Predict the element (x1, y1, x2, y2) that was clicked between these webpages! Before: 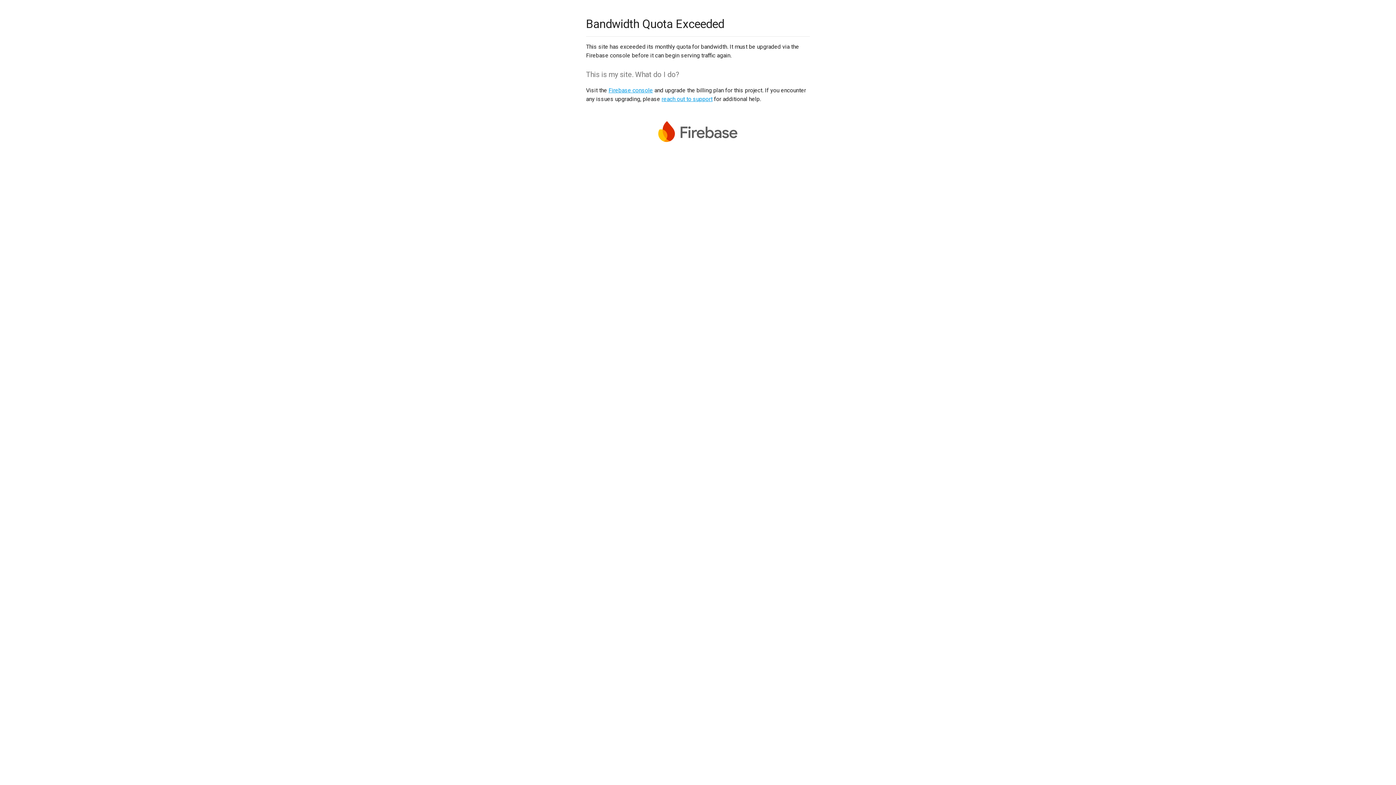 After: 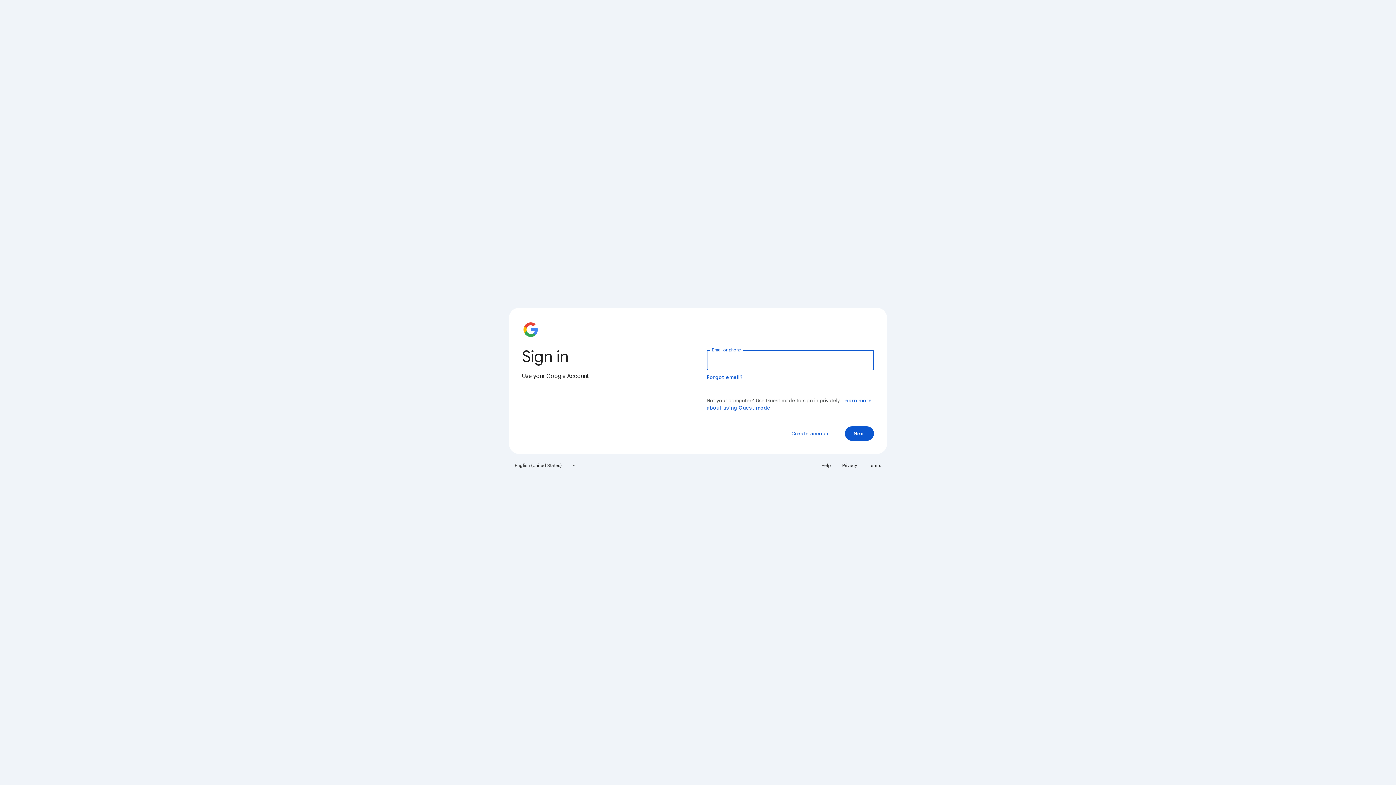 Action: label: Firebase console bbox: (608, 86, 653, 93)